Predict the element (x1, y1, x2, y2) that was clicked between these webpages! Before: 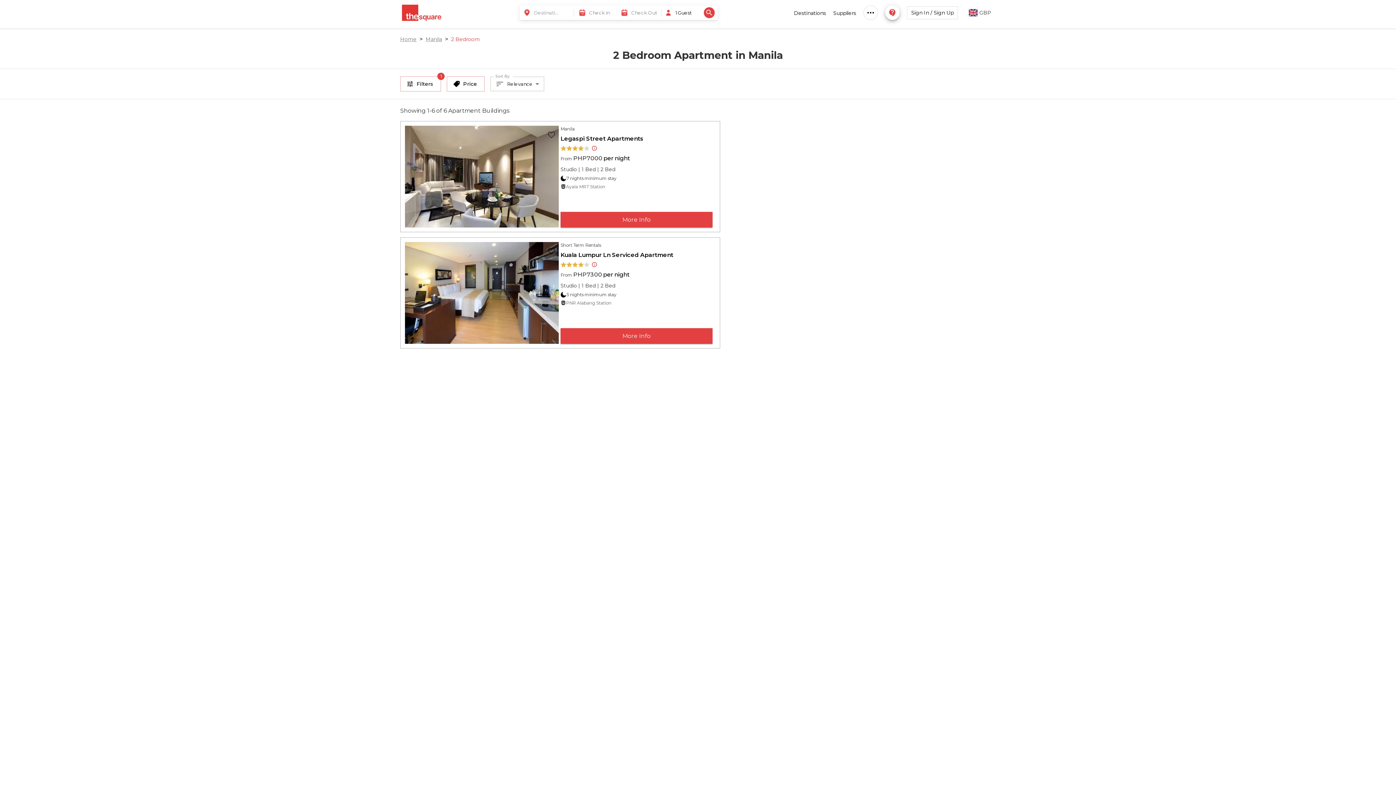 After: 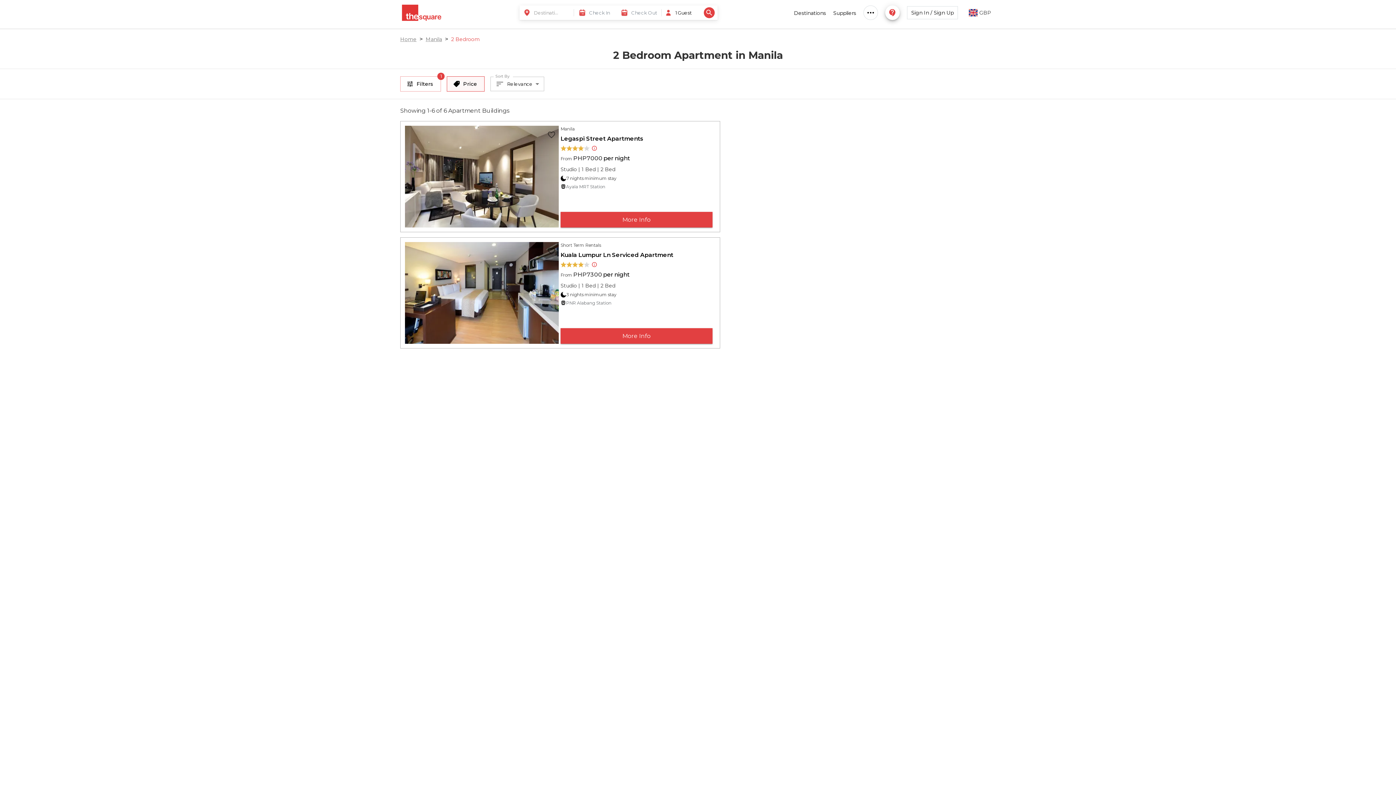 Action: label: Price bbox: (446, 76, 484, 91)